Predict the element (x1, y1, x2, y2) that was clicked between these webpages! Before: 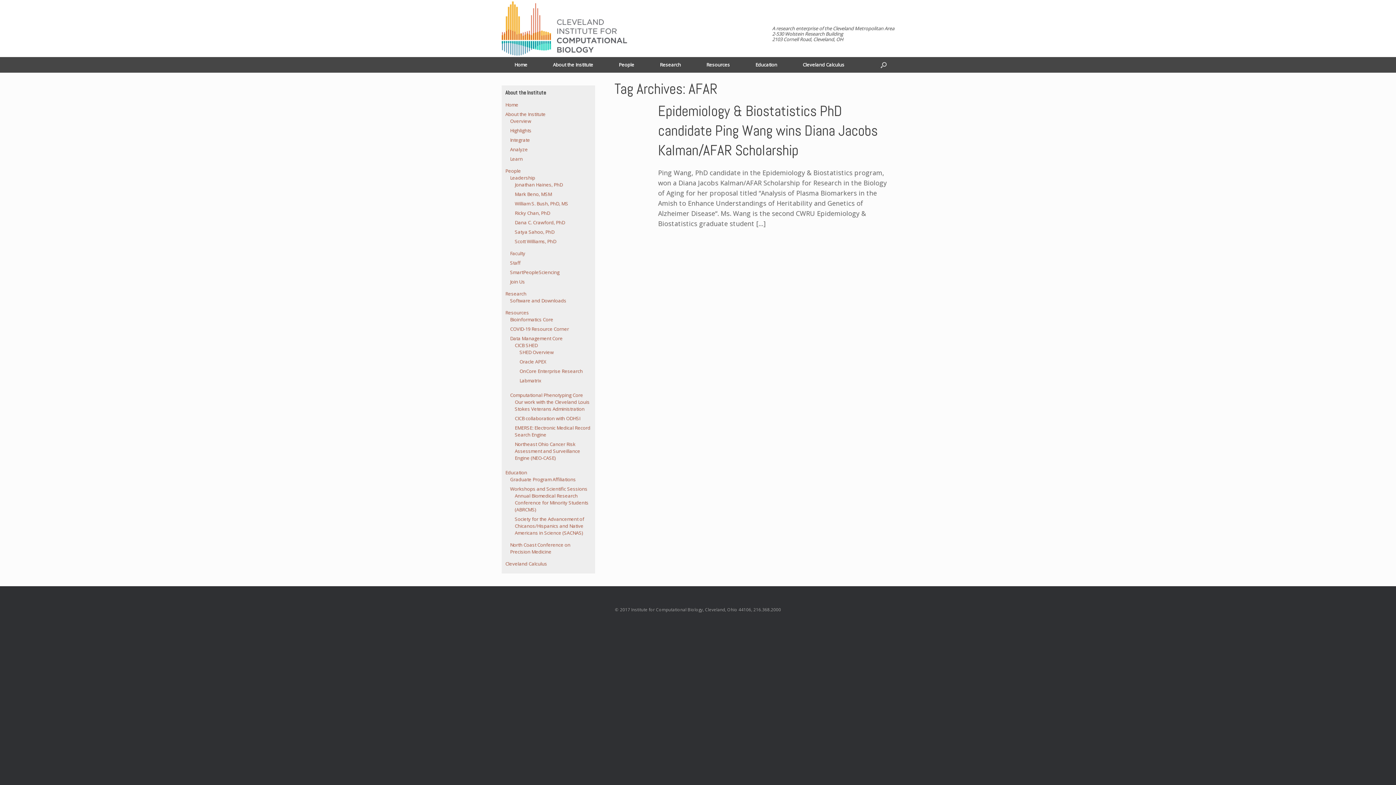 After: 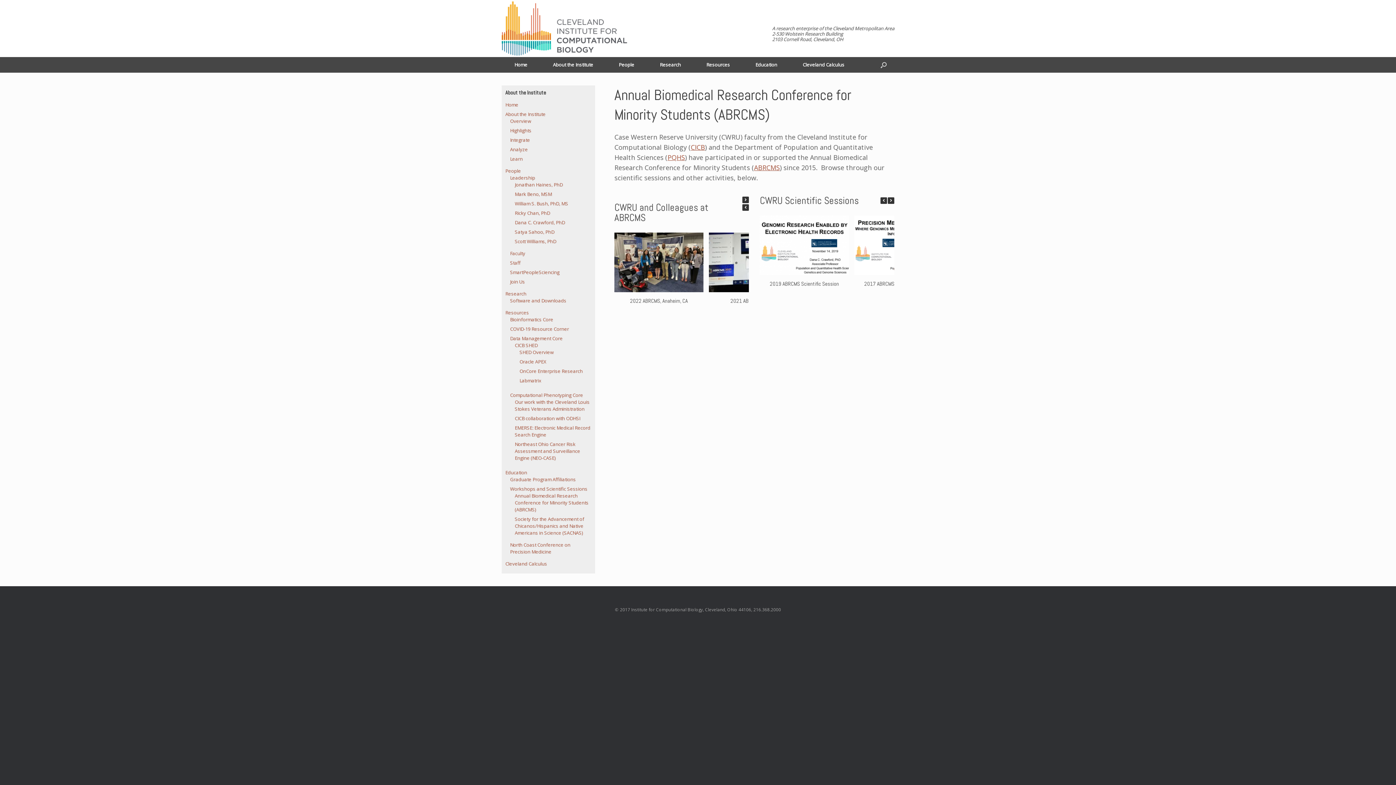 Action: bbox: (514, 492, 588, 513) label: Annual Biomedical Research Conference for Minority Students (ABRCMS)